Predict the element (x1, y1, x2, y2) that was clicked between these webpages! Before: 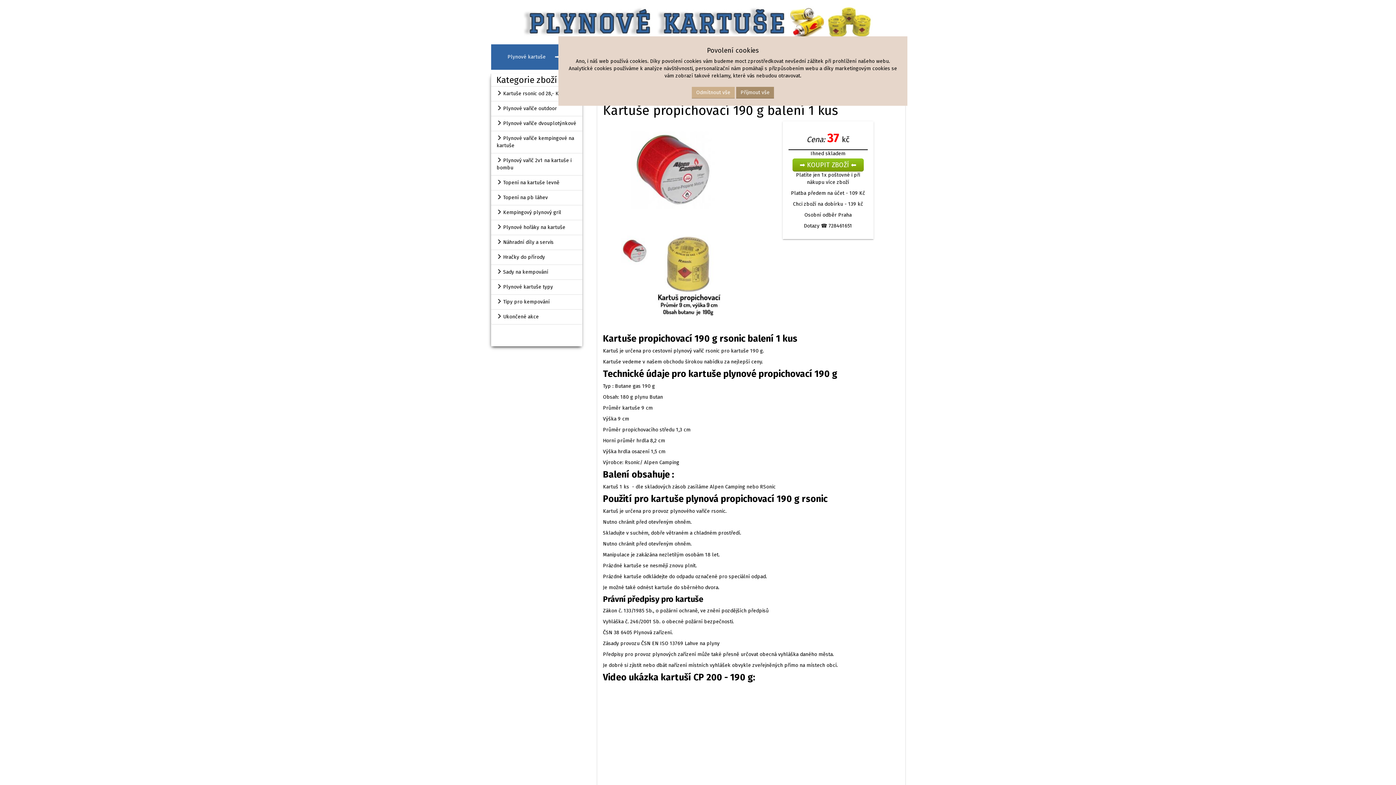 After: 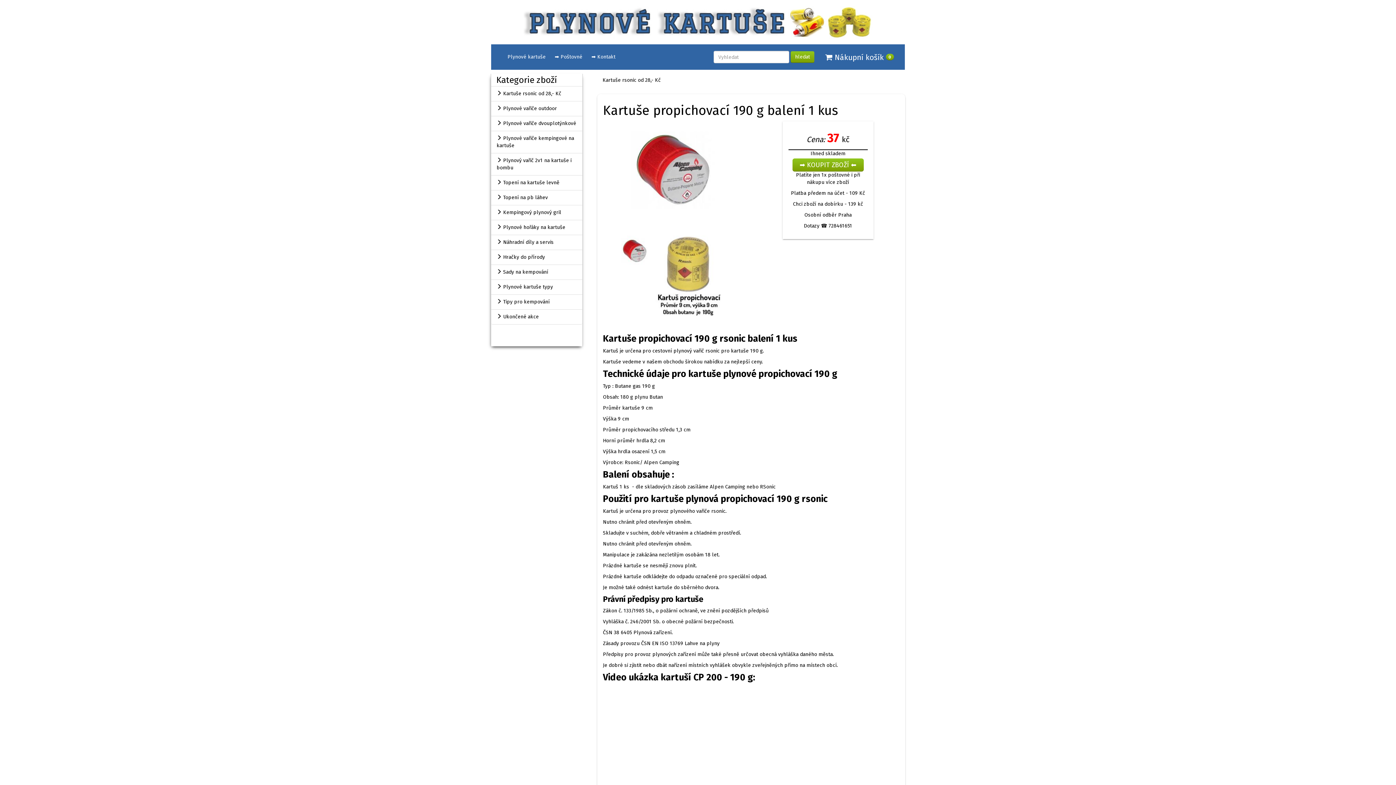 Action: label: Příjmout vše bbox: (736, 86, 774, 98)